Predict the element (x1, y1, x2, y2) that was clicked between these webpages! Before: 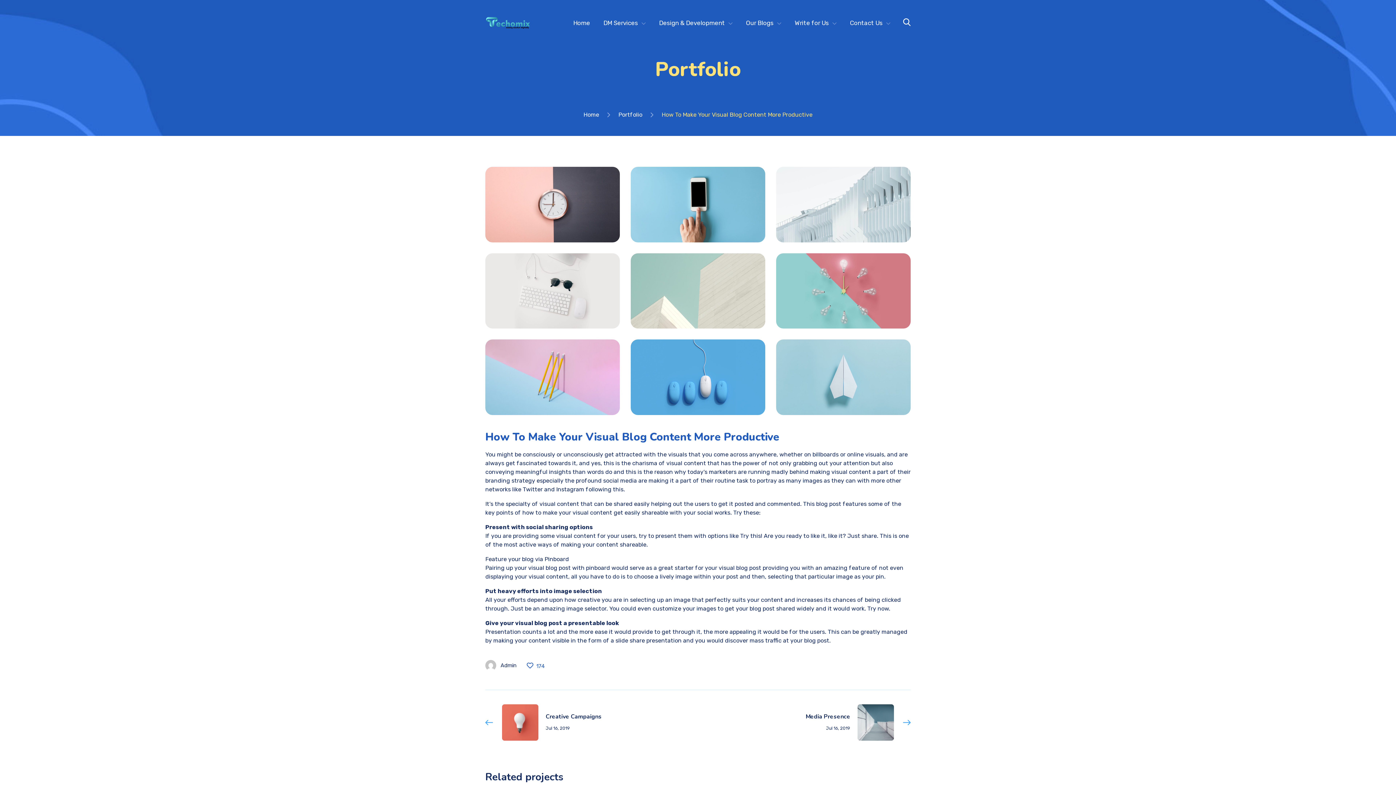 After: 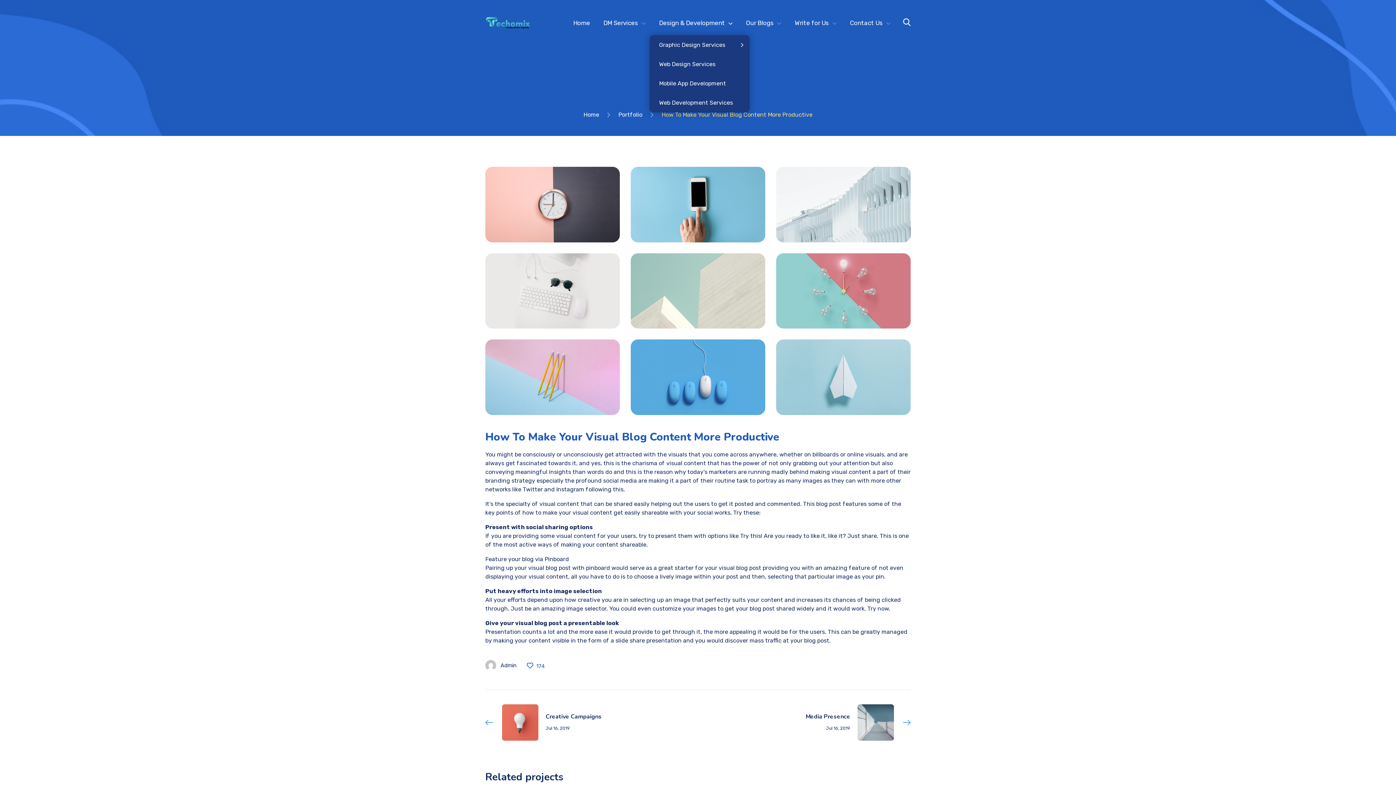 Action: bbox: (659, 16, 732, 29) label: Design & Development